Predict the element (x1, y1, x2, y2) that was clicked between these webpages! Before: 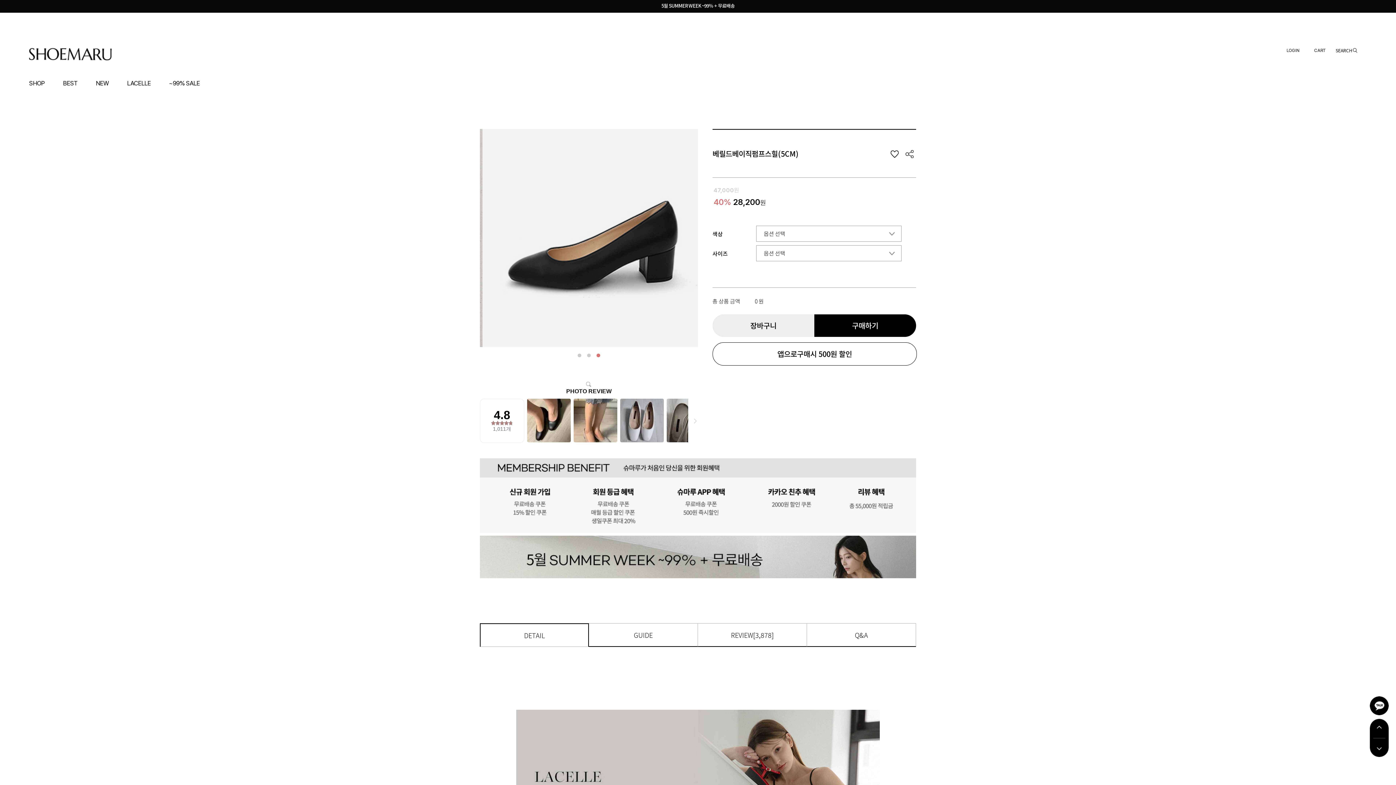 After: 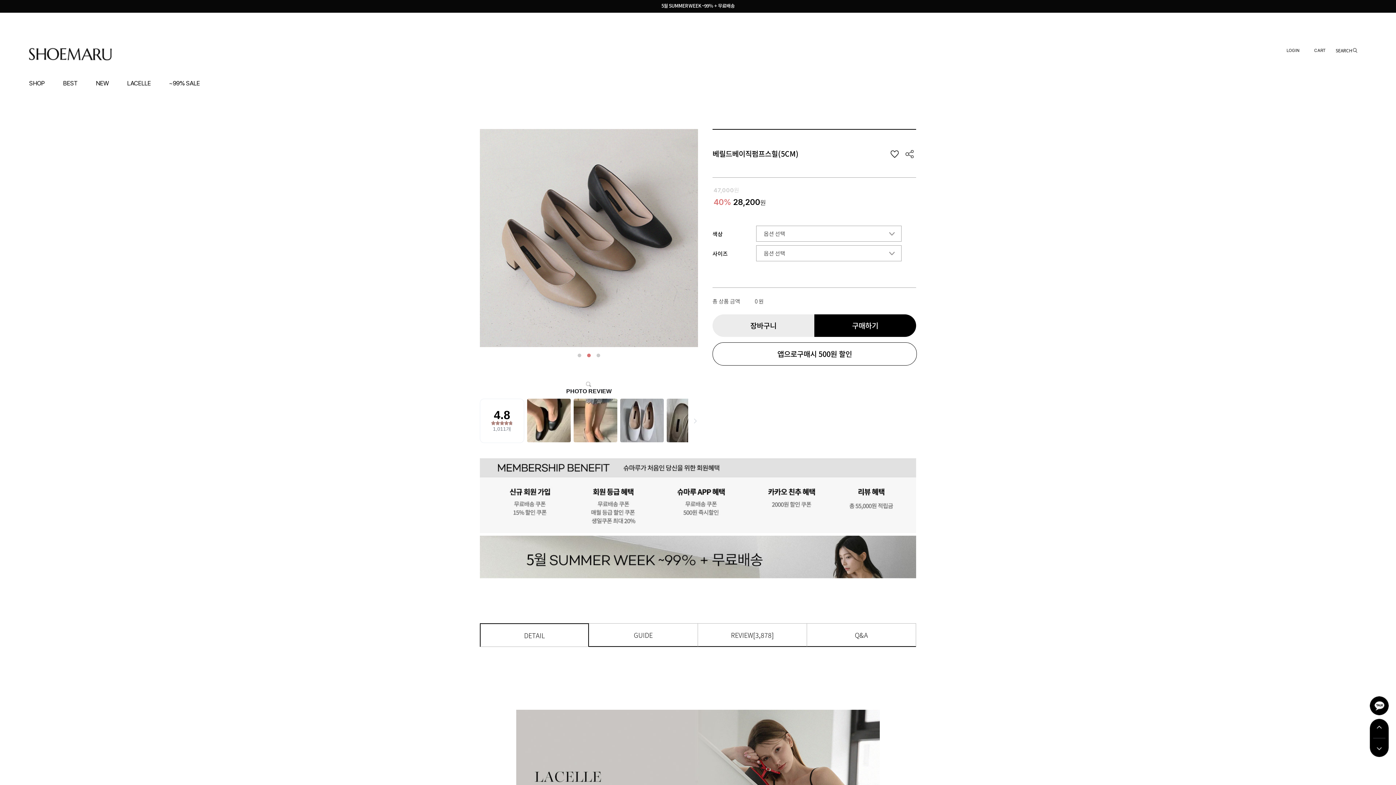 Action: bbox: (1370, 697, 1389, 703)